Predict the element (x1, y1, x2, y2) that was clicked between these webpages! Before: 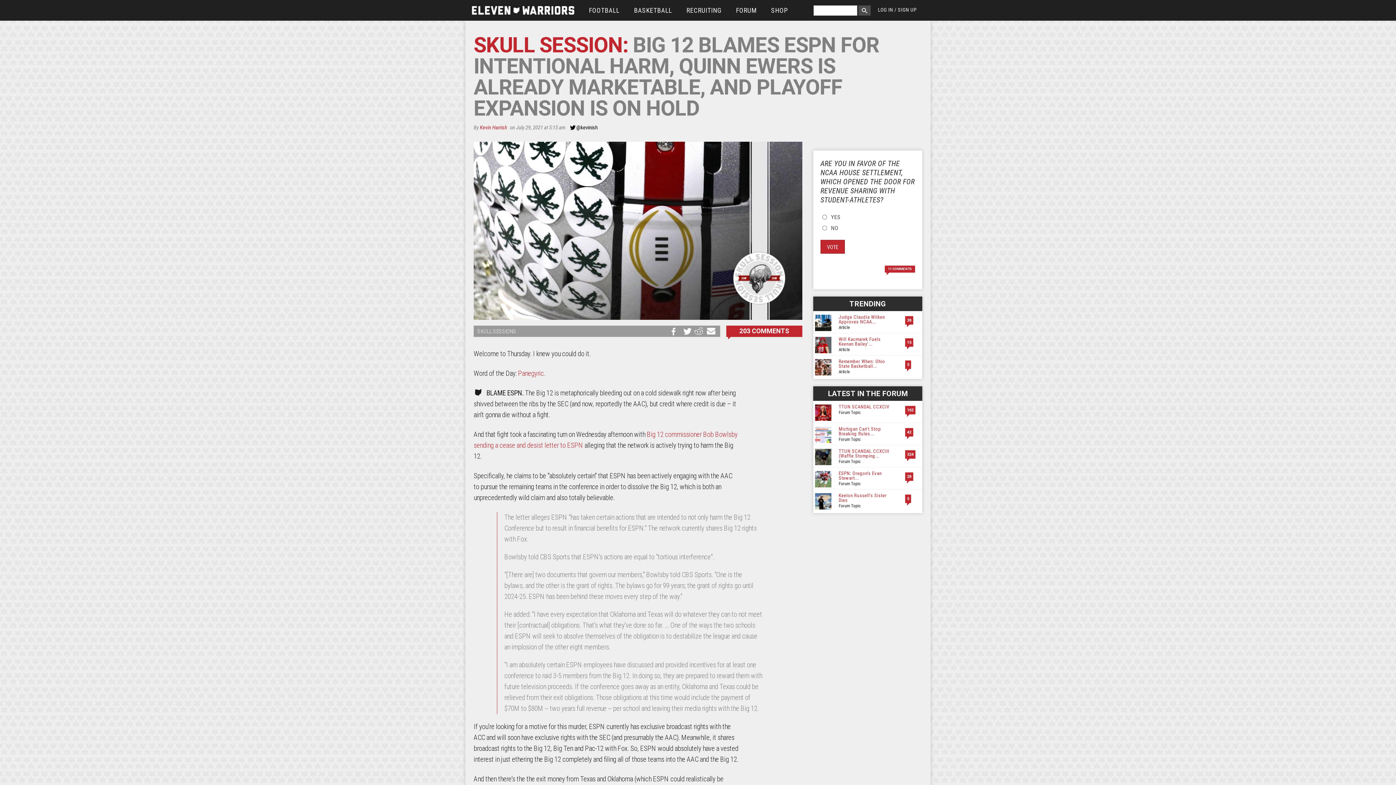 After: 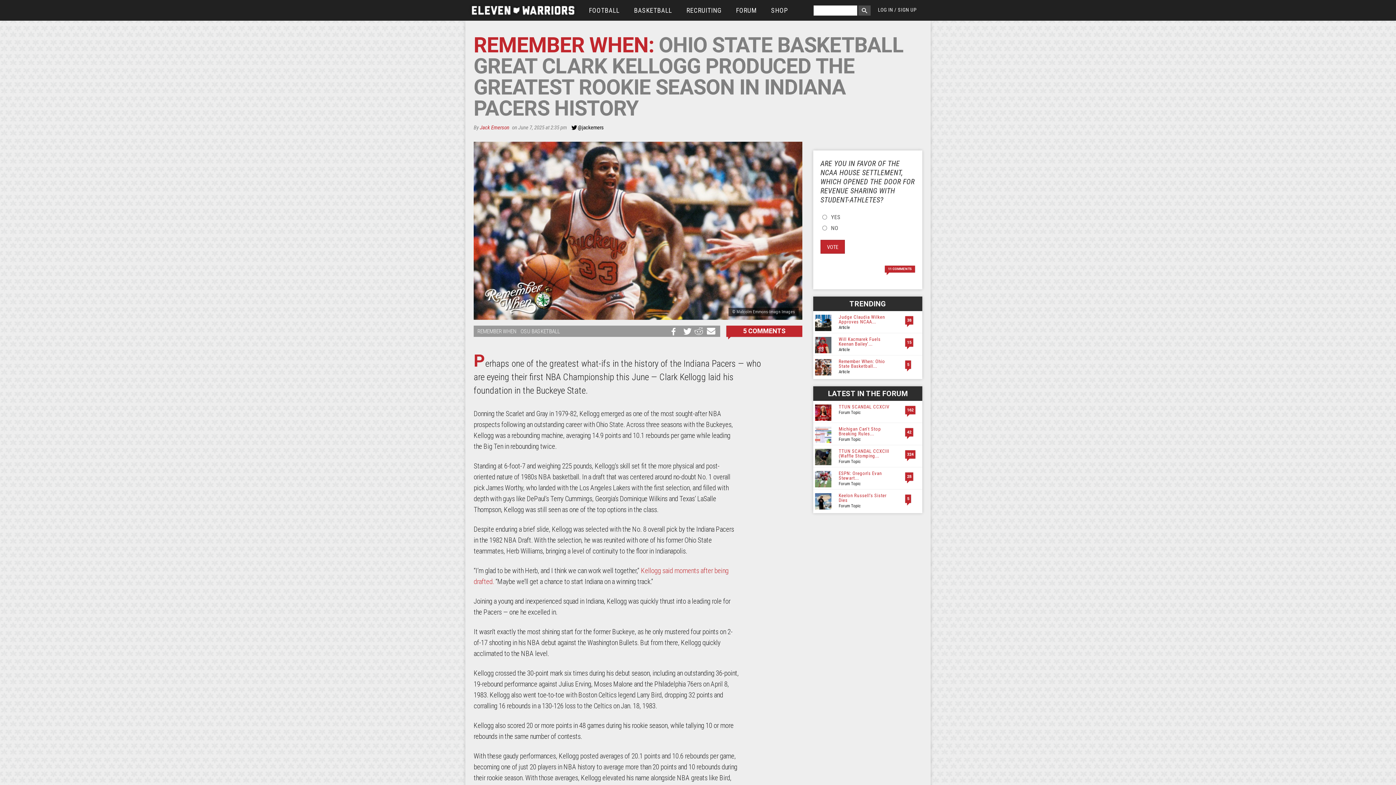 Action: bbox: (815, 363, 831, 370)